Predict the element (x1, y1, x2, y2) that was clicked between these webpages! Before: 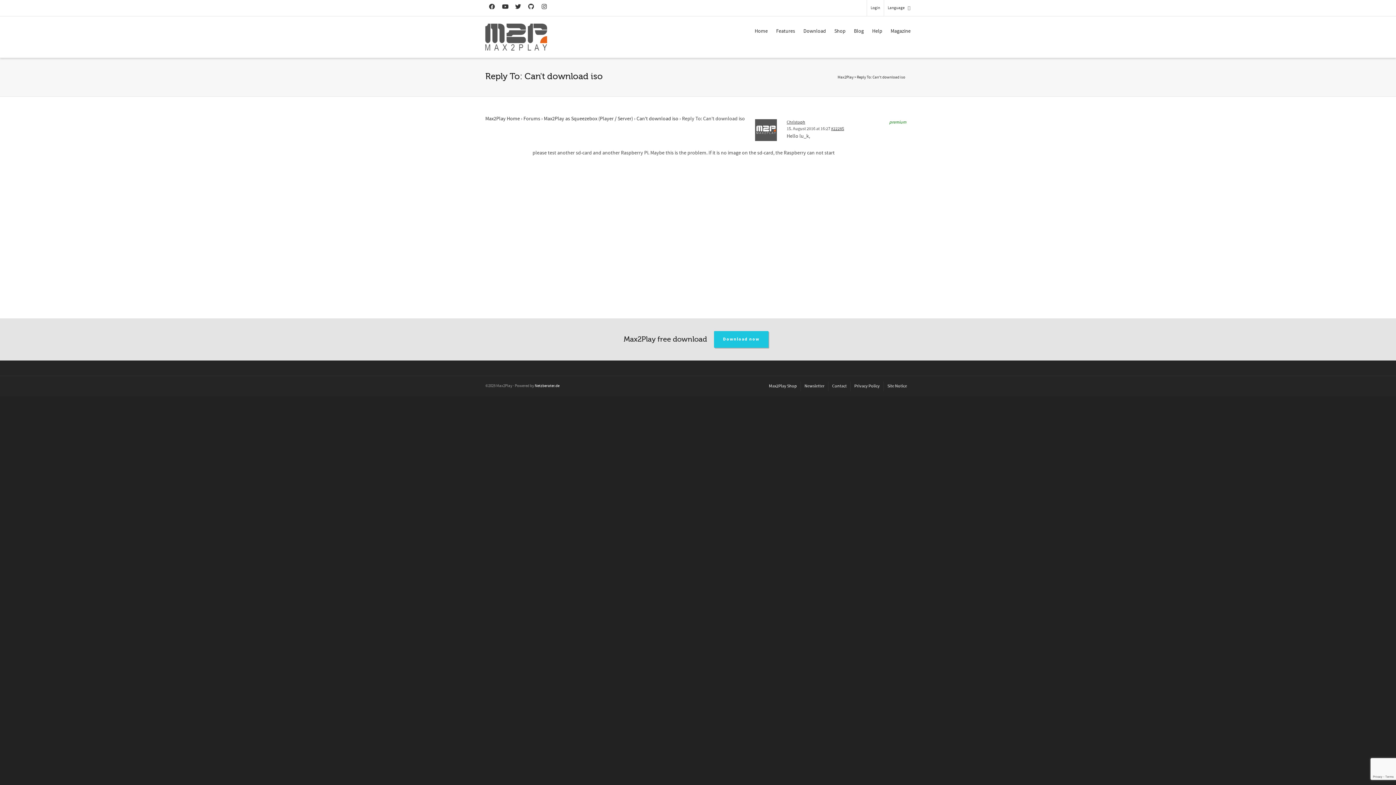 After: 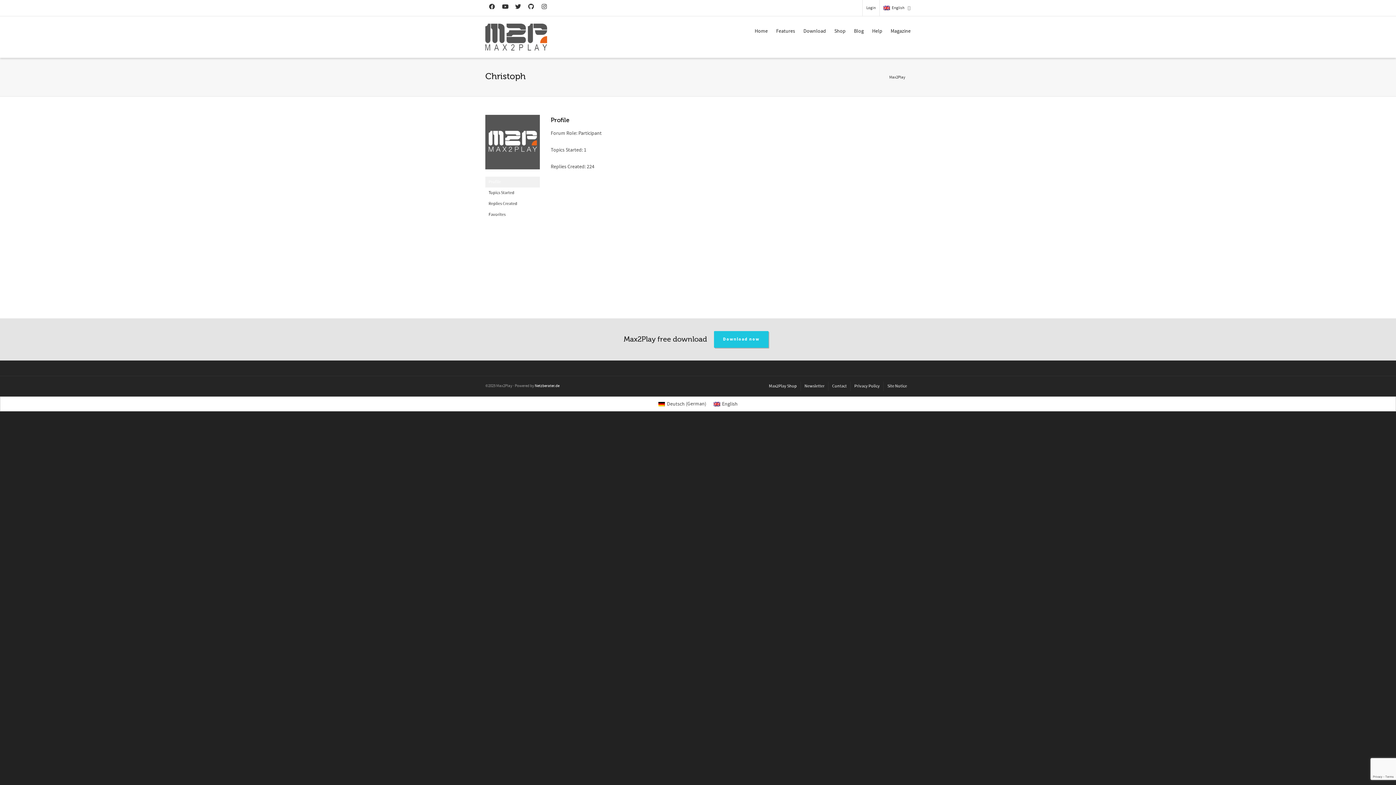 Action: label: Christoph
premium bbox: (786, 119, 805, 125)